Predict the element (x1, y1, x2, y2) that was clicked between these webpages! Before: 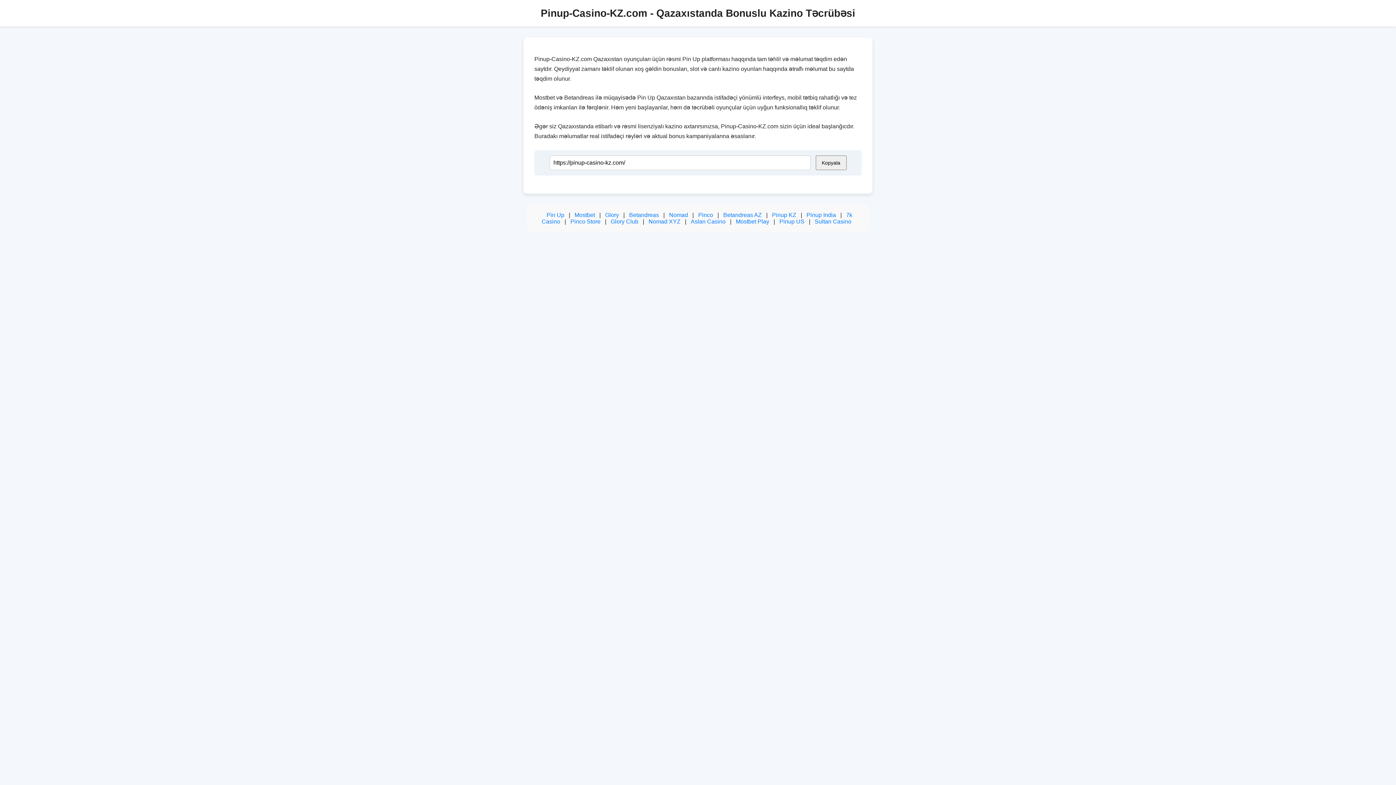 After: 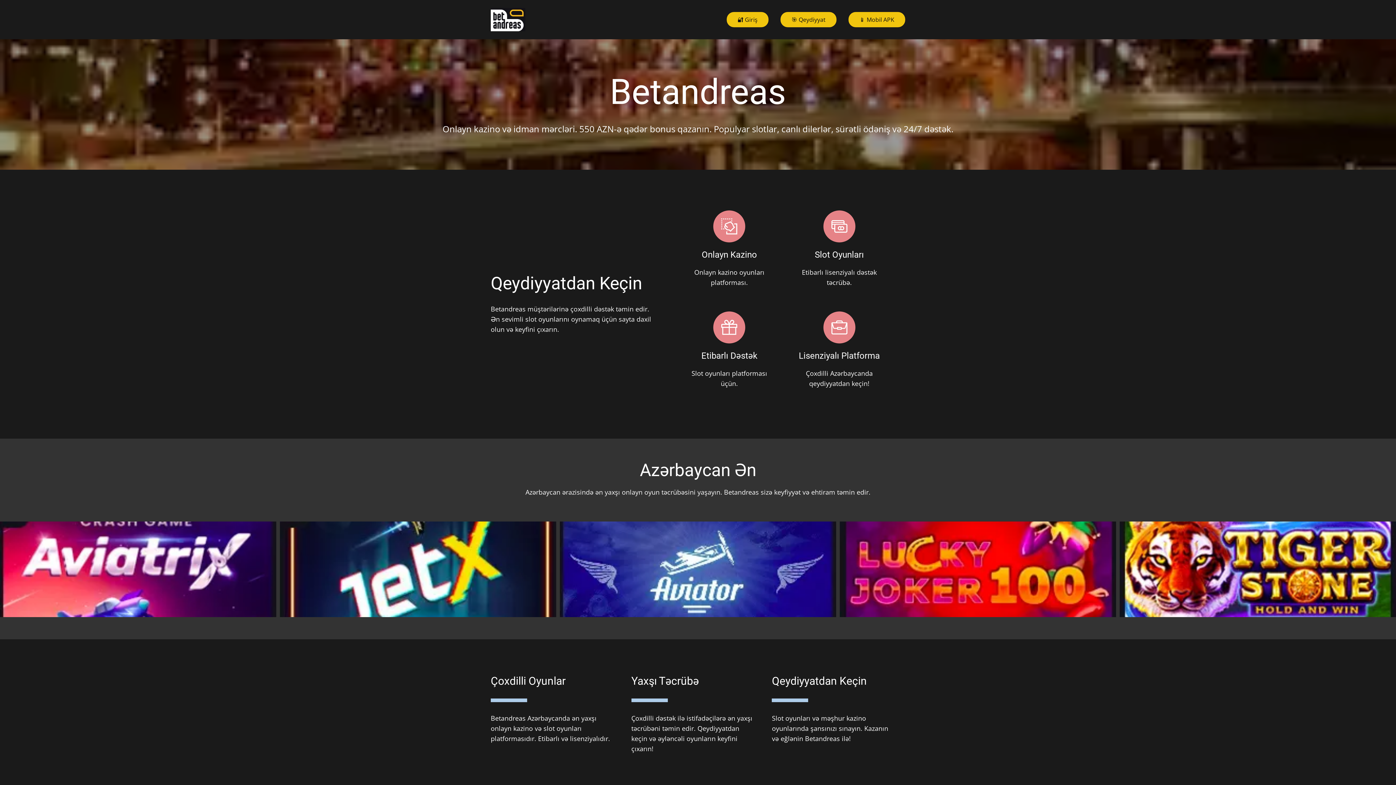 Action: bbox: (723, 212, 762, 218) label: Betandreas AZ